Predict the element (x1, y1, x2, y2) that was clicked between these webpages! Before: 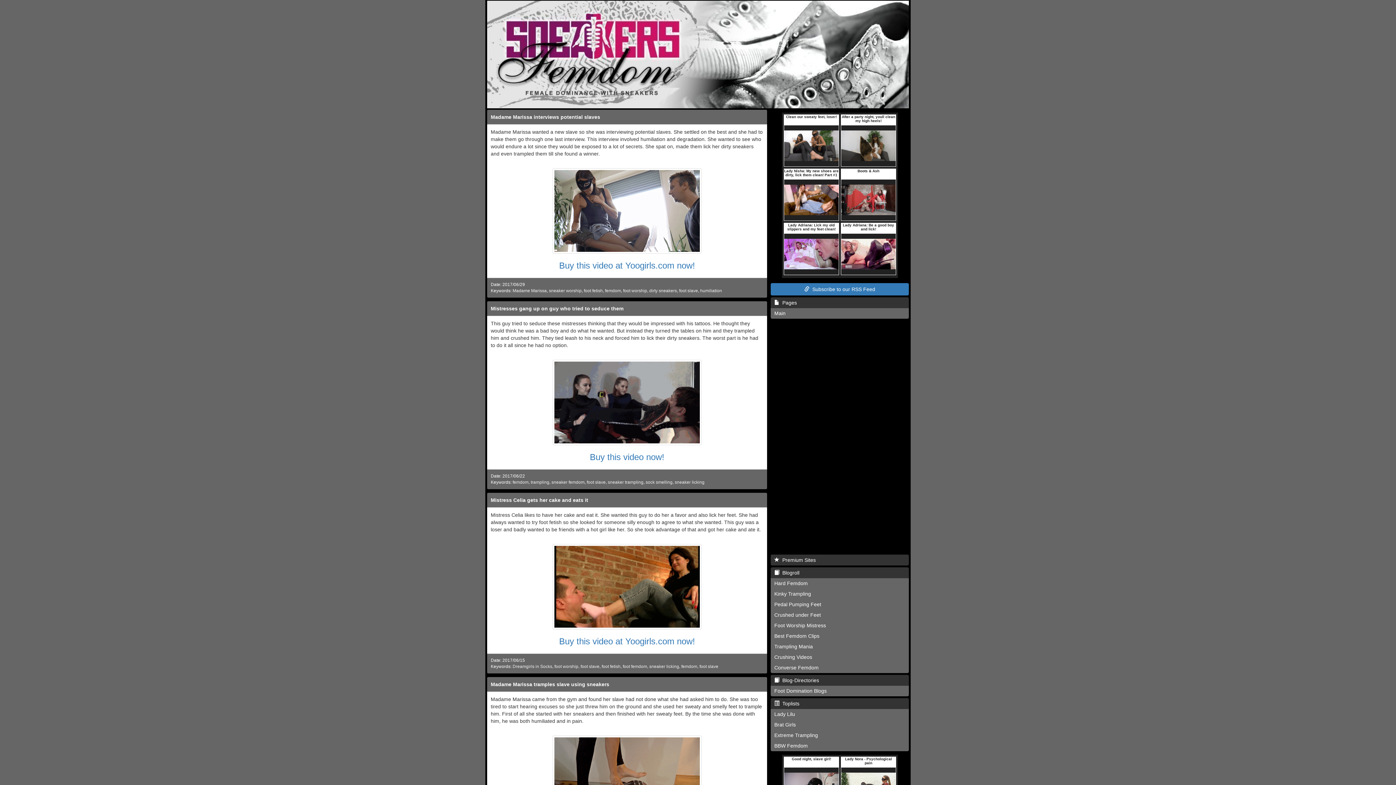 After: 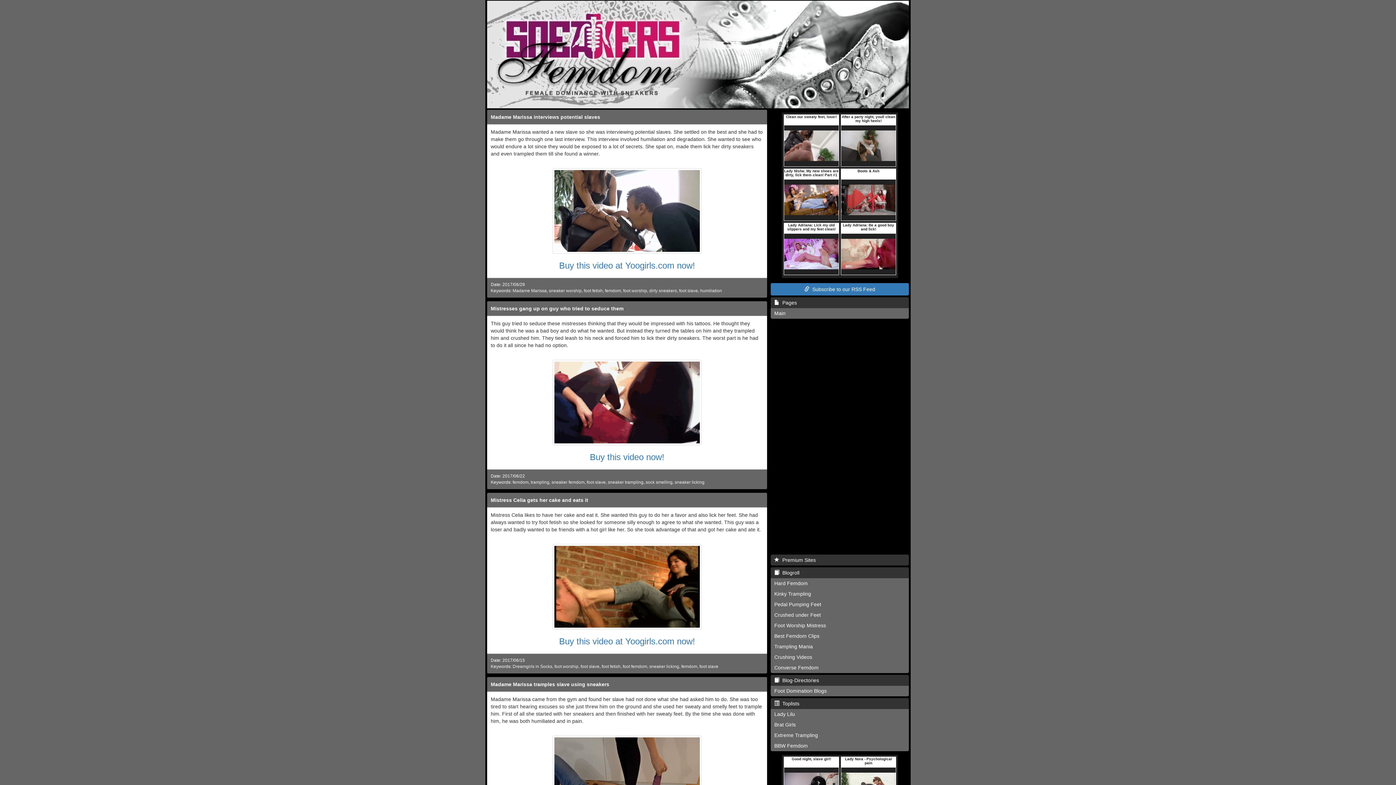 Action: bbox: (552, 583, 701, 589)